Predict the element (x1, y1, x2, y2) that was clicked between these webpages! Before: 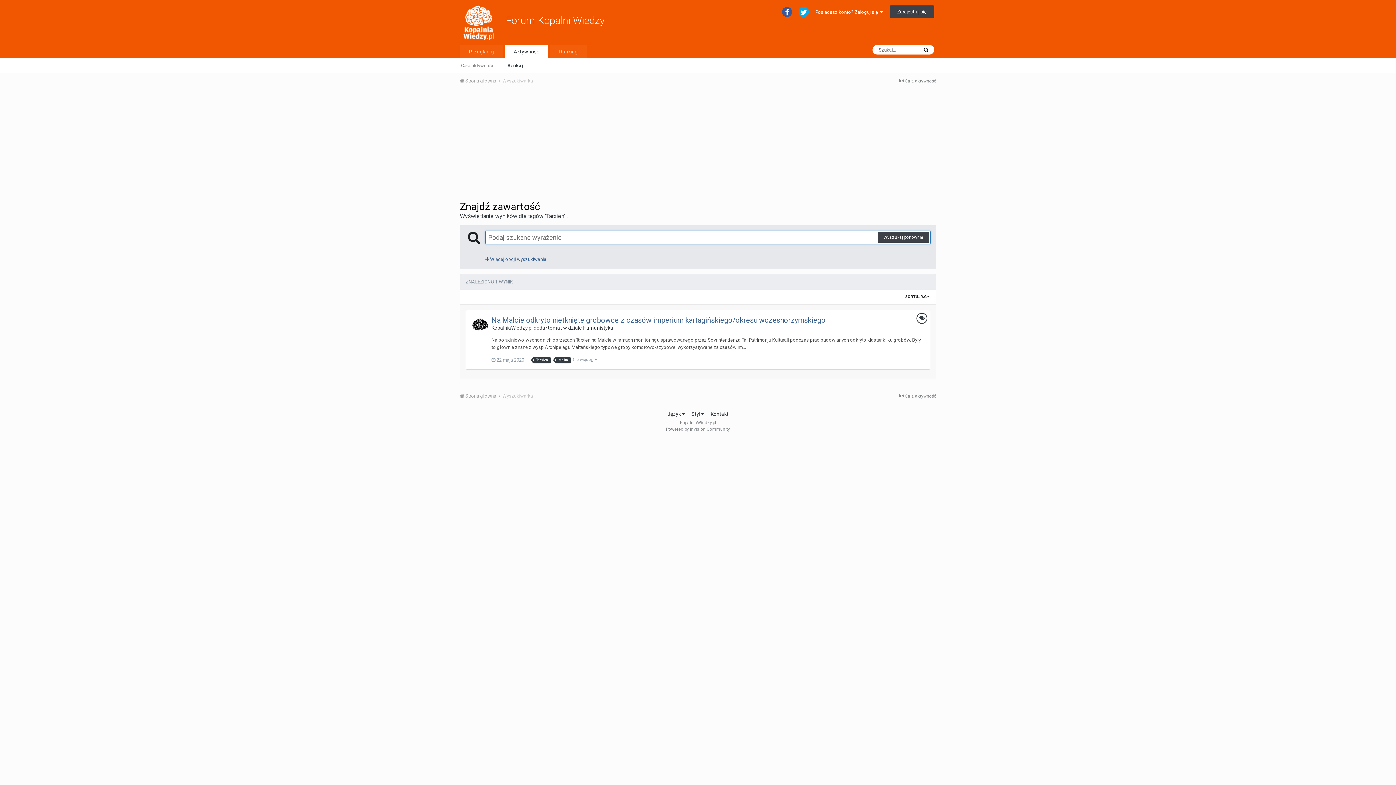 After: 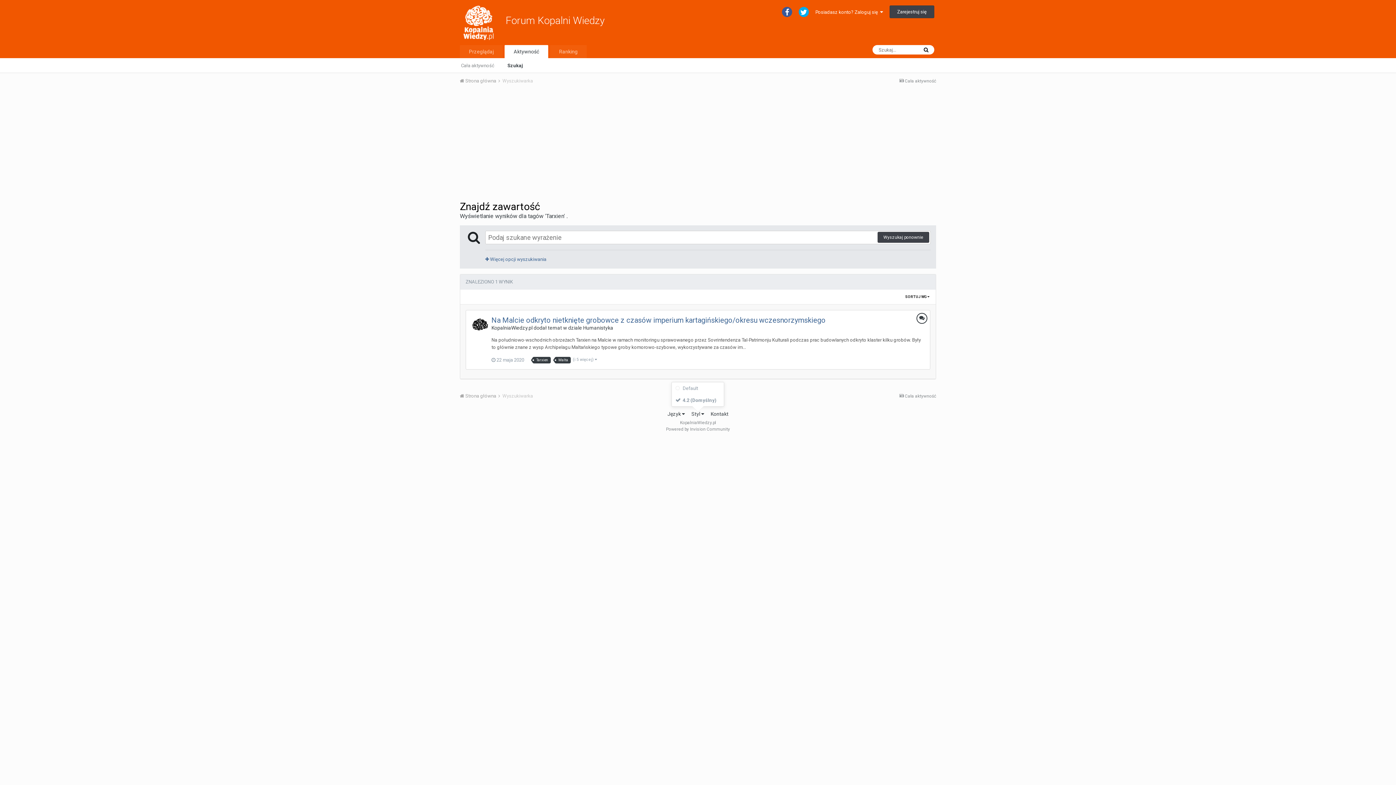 Action: label: Styl  bbox: (691, 411, 704, 417)